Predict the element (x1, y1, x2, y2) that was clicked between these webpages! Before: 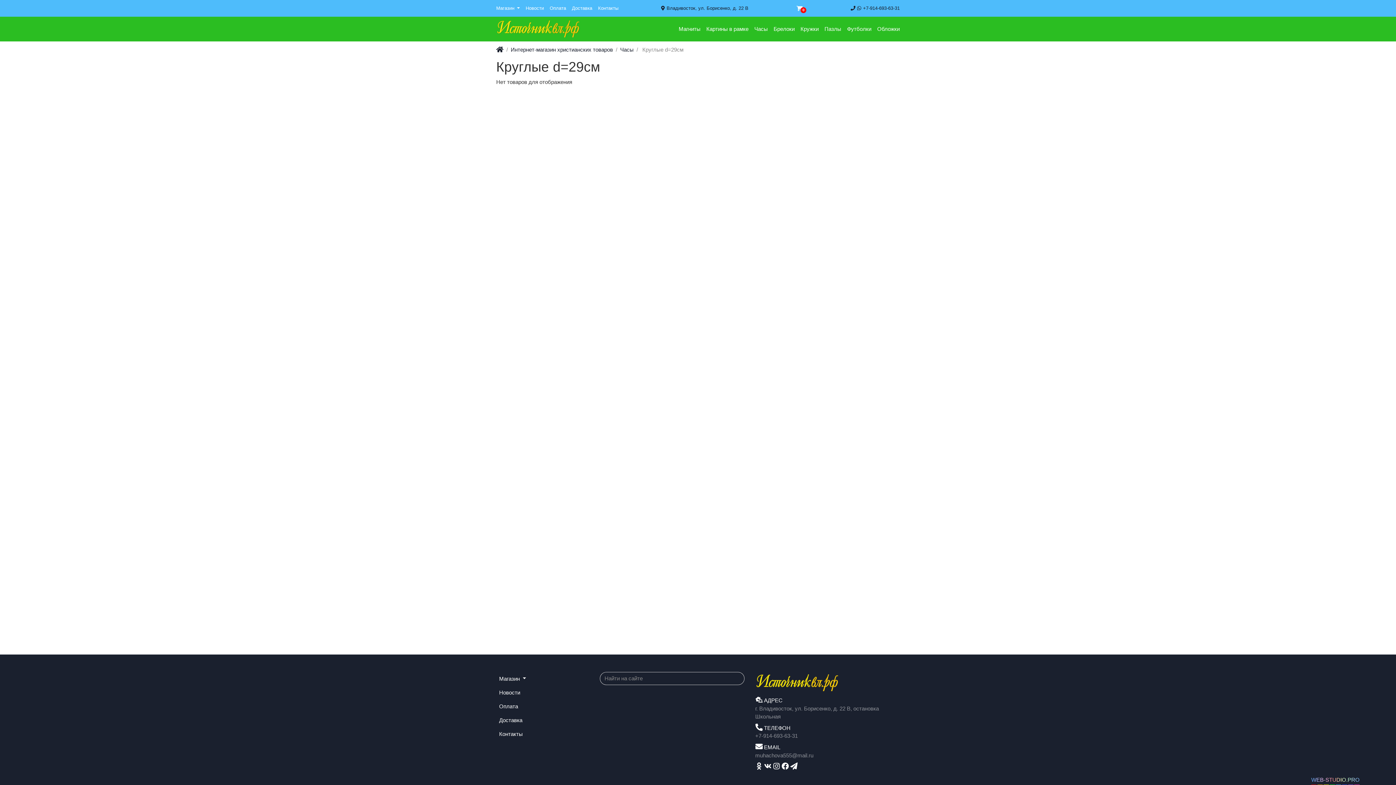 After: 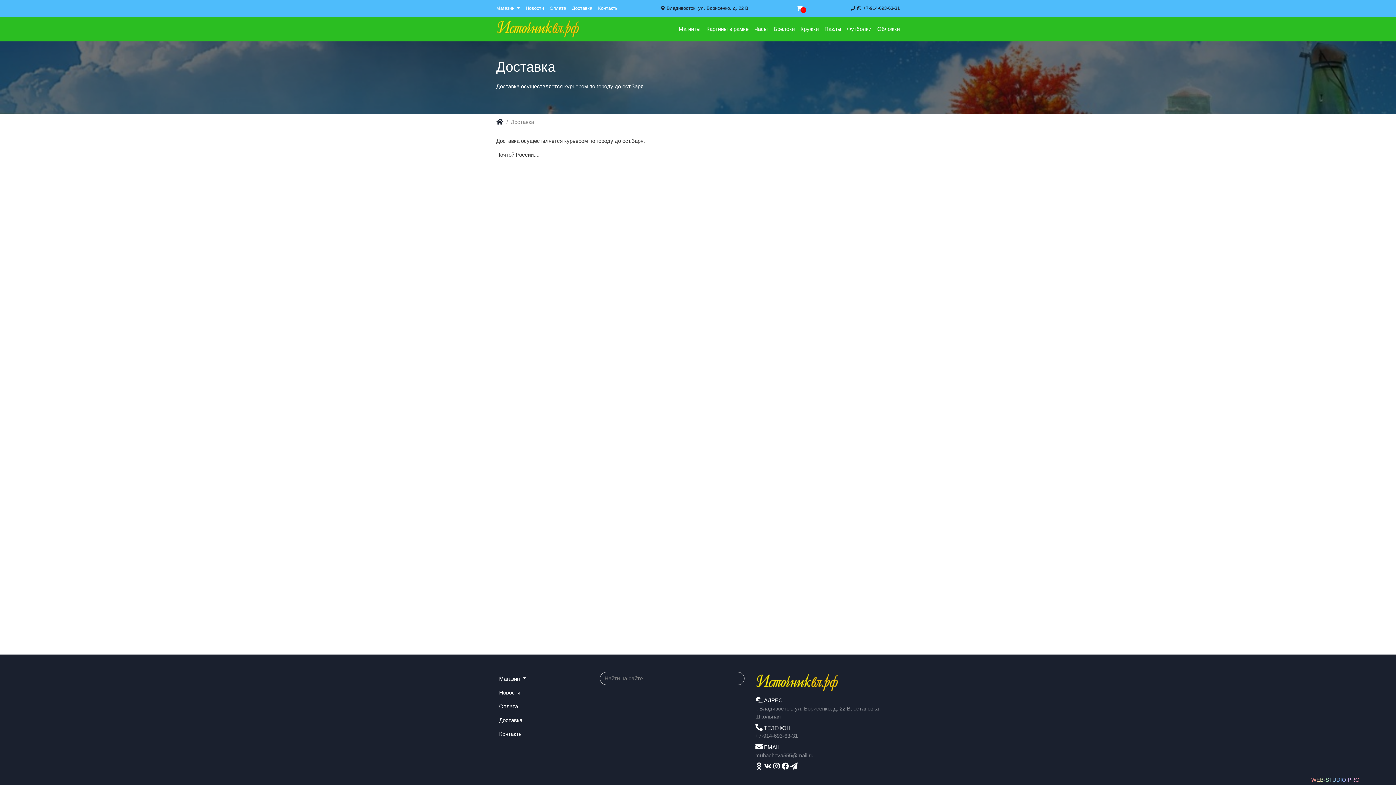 Action: label: Доставка bbox: (569, 0, 595, 16)